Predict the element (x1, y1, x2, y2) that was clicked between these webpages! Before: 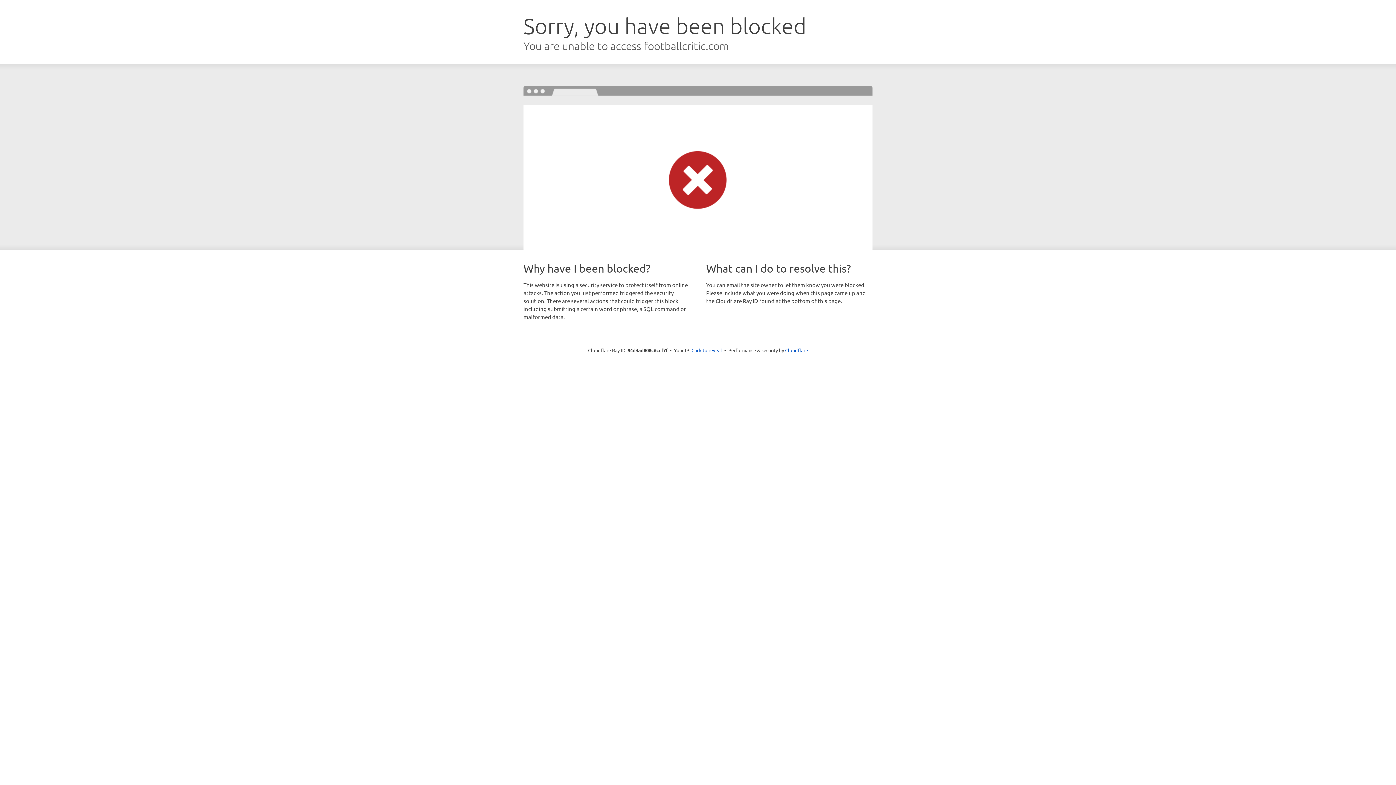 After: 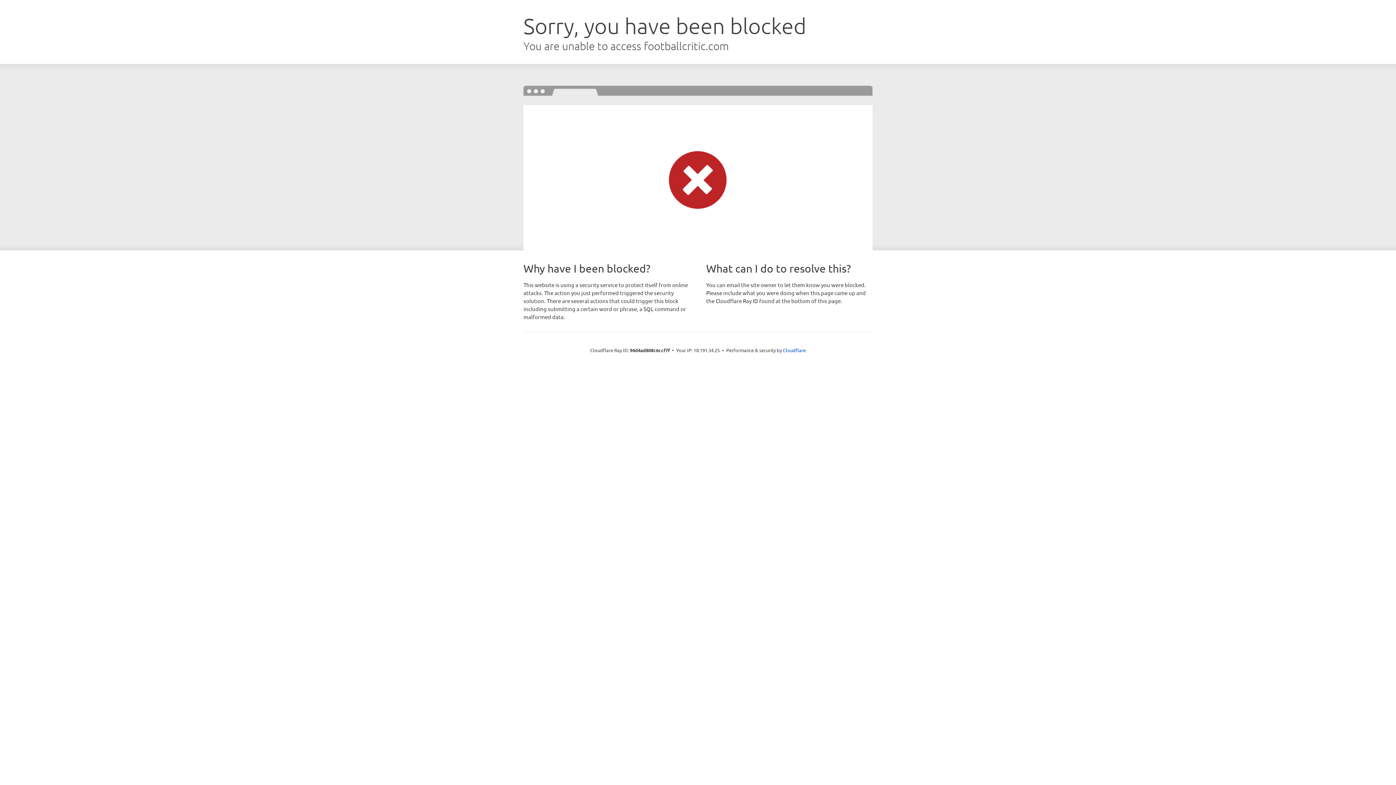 Action: label: Click to reveal bbox: (691, 346, 722, 353)